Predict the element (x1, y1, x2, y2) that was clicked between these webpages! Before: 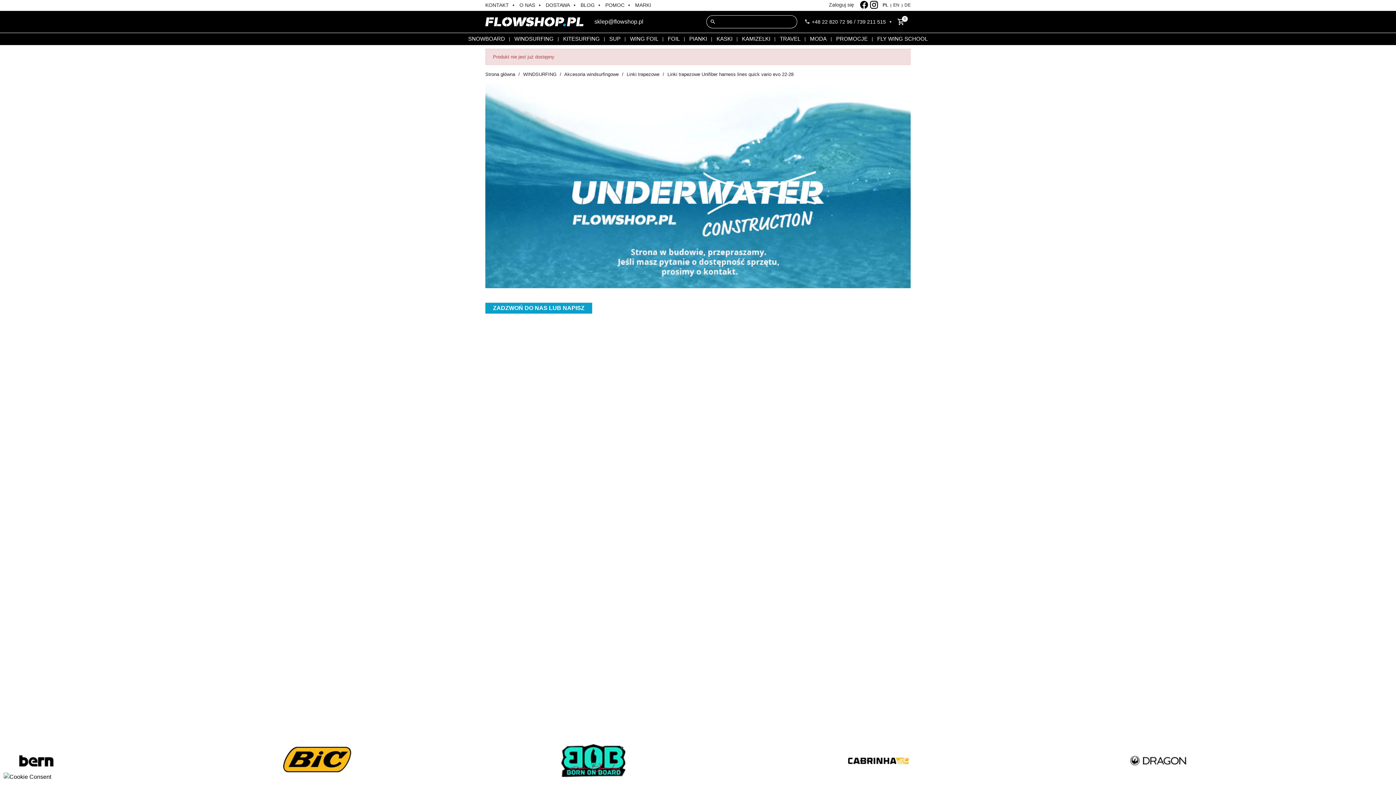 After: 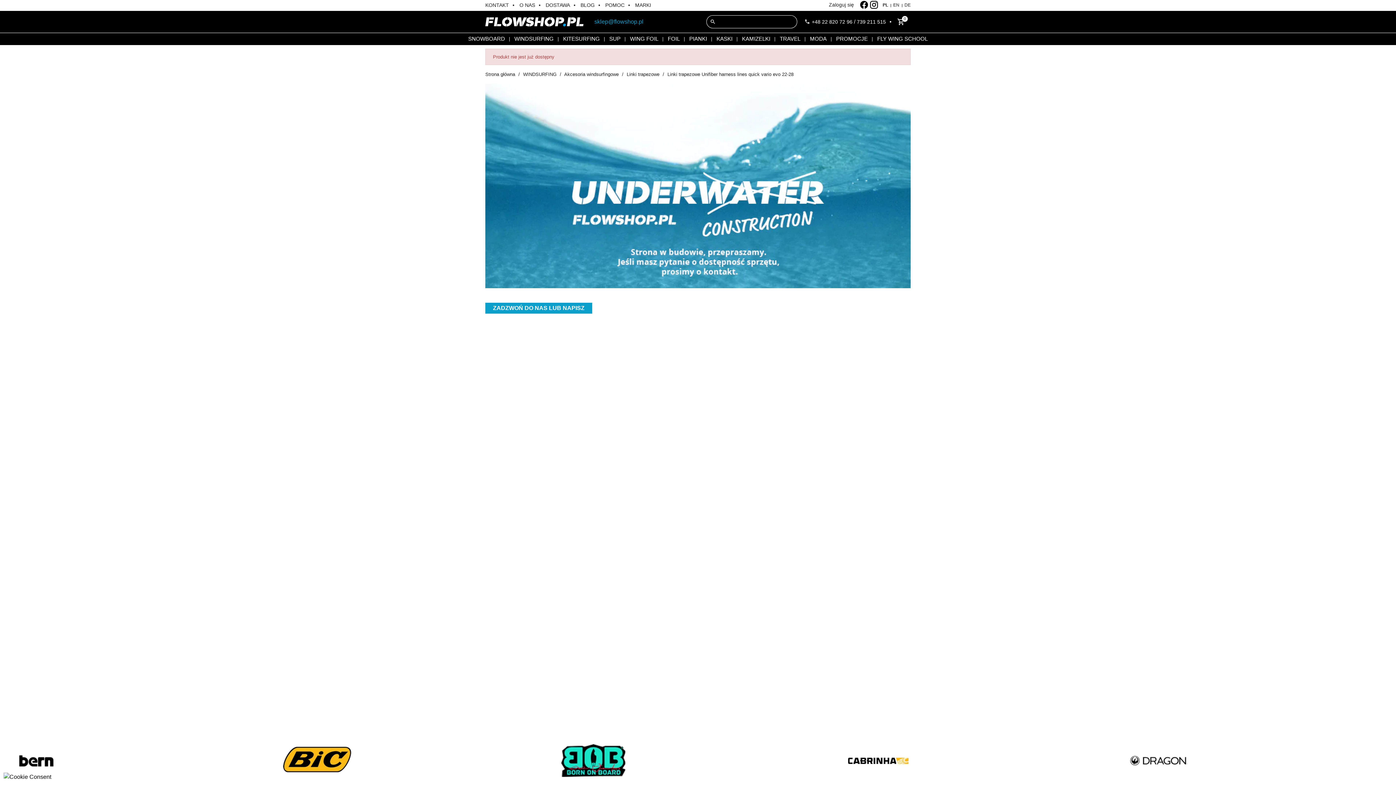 Action: bbox: (594, 18, 643, 24) label: sklep@flowshop.pl